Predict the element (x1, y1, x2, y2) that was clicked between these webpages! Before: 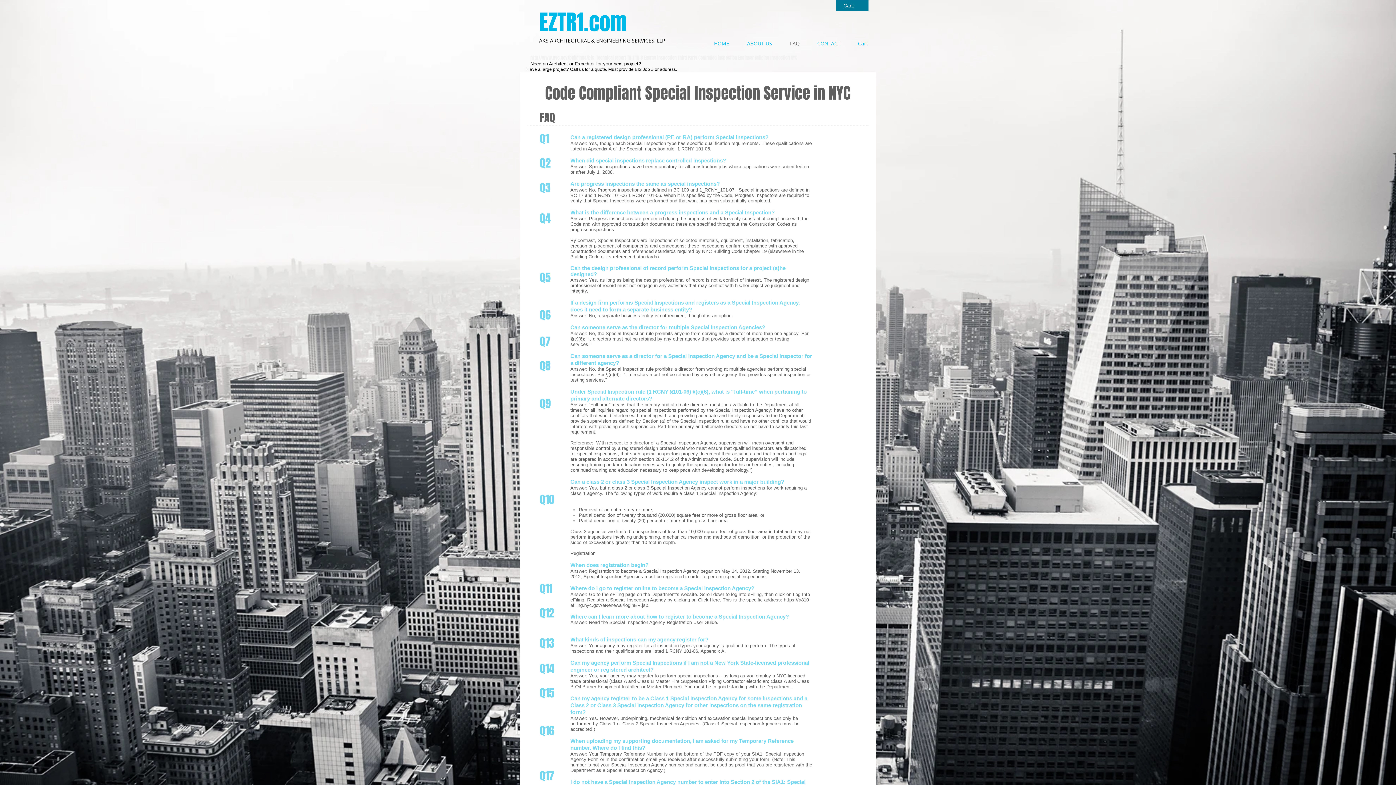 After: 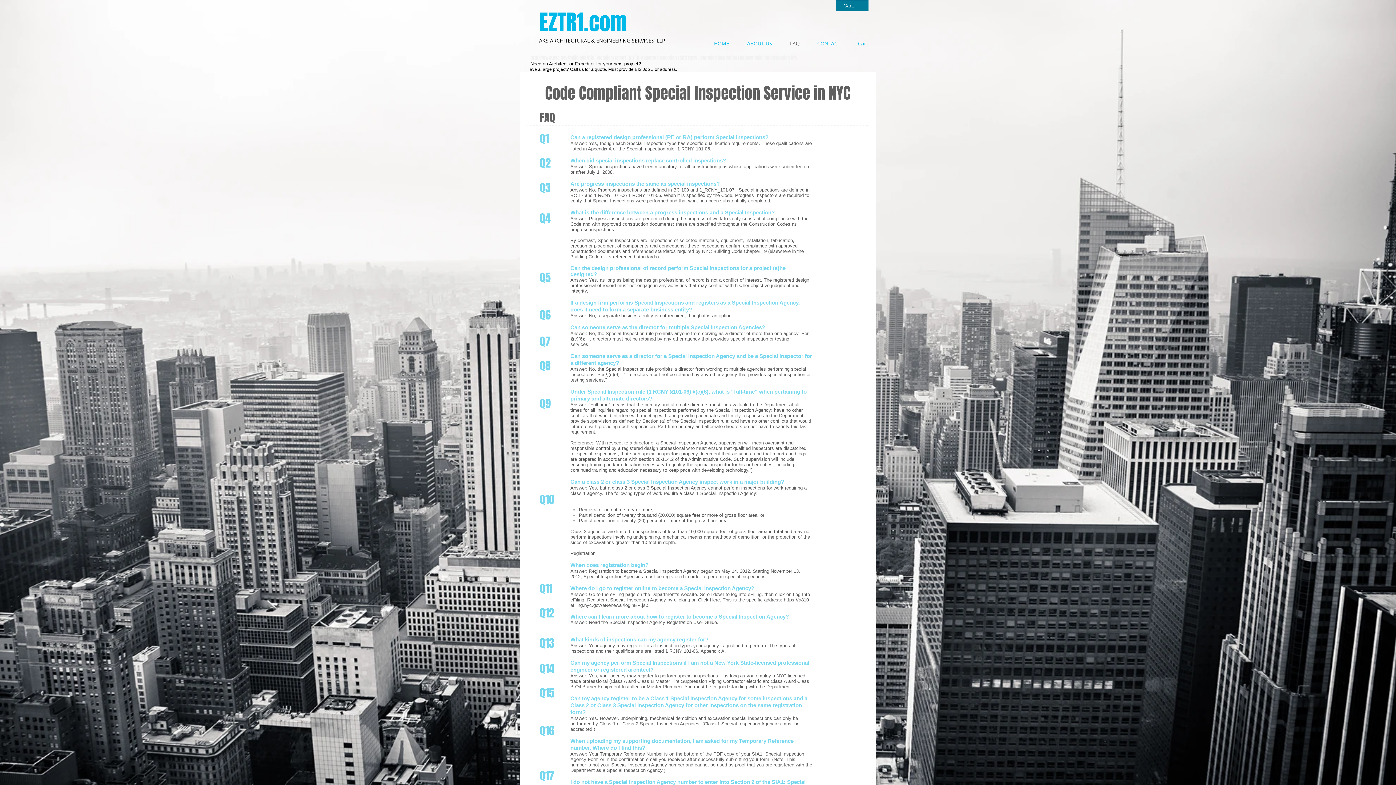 Action: bbox: (843, 2, 862, 8) label: Cart: